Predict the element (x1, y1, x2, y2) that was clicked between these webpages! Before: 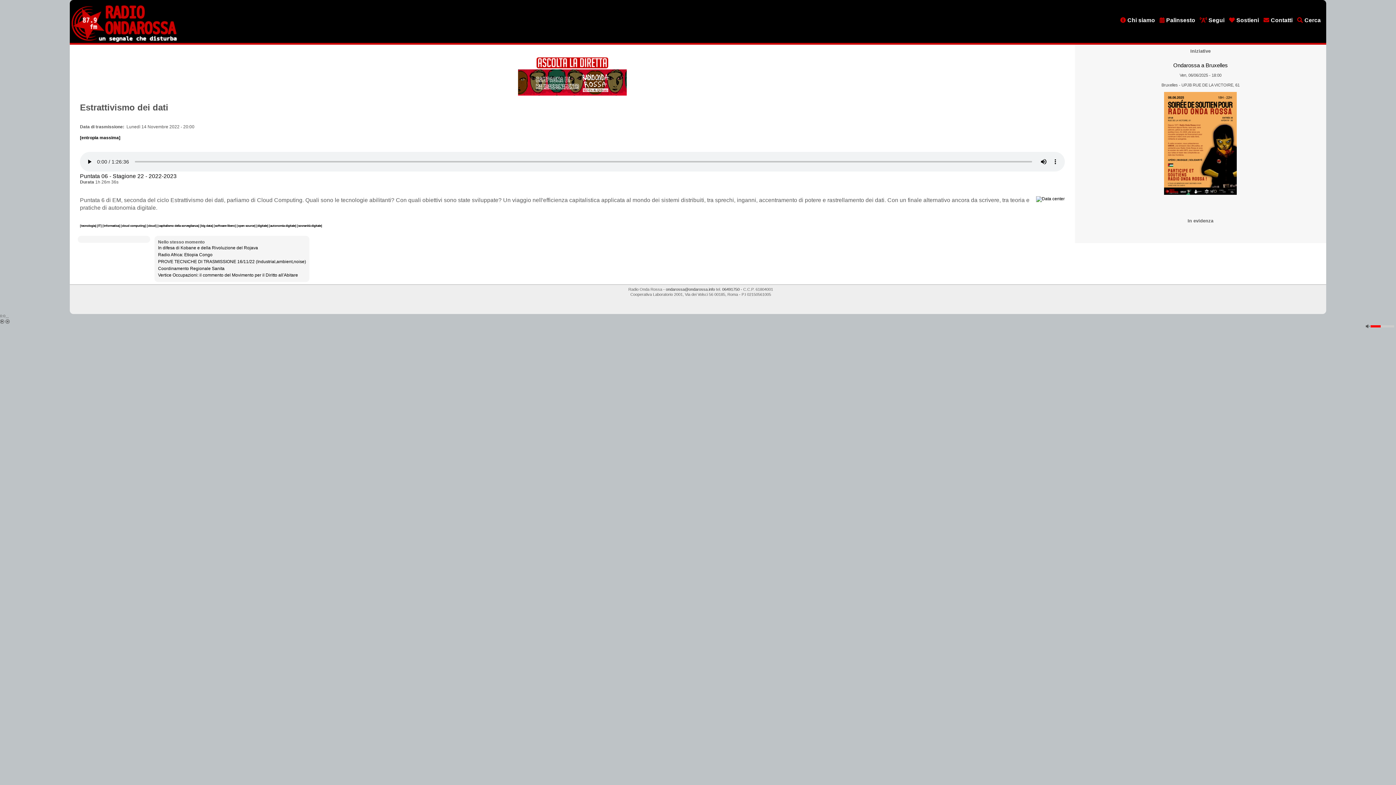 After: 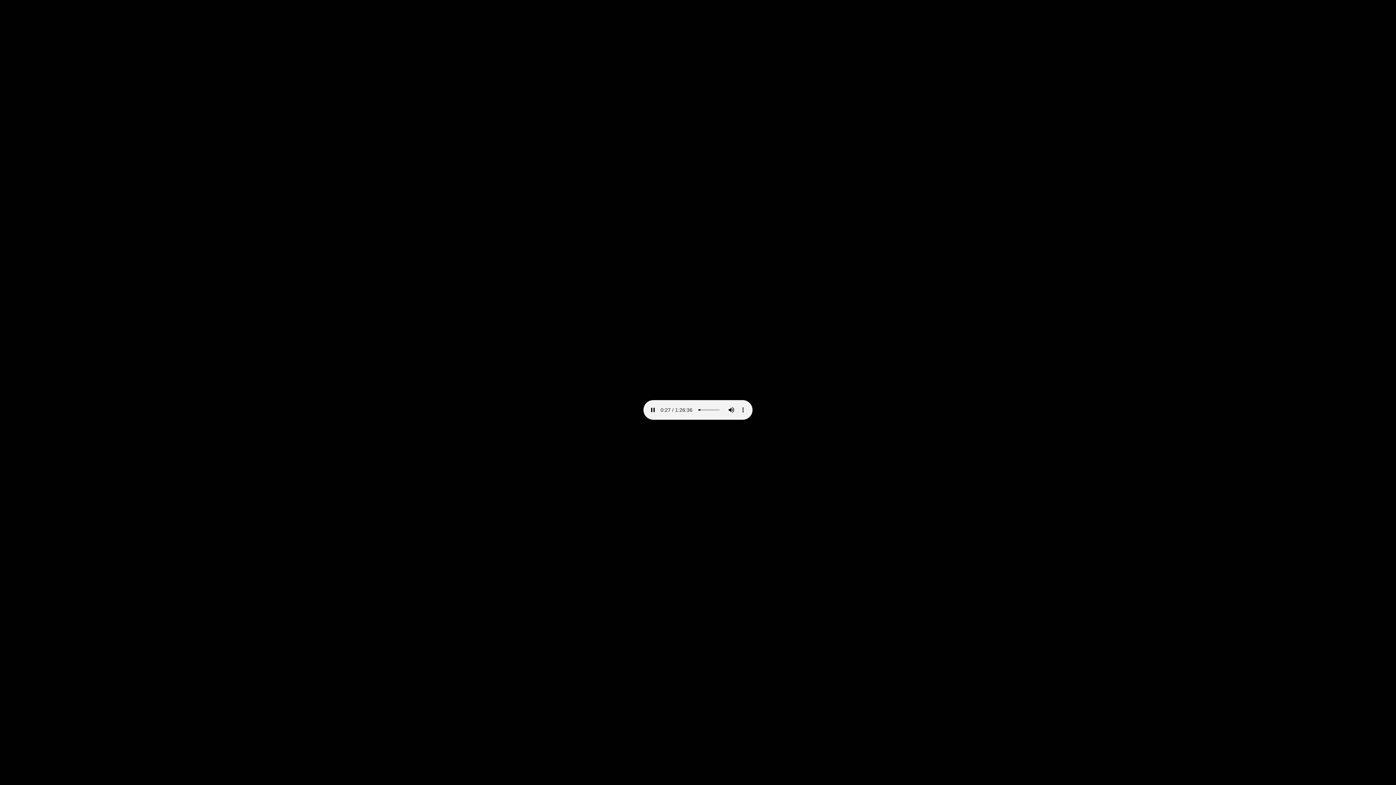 Action: bbox: (80, 172, 176, 179) label: Puntata 06 - Stagione 22 - 2022-2023